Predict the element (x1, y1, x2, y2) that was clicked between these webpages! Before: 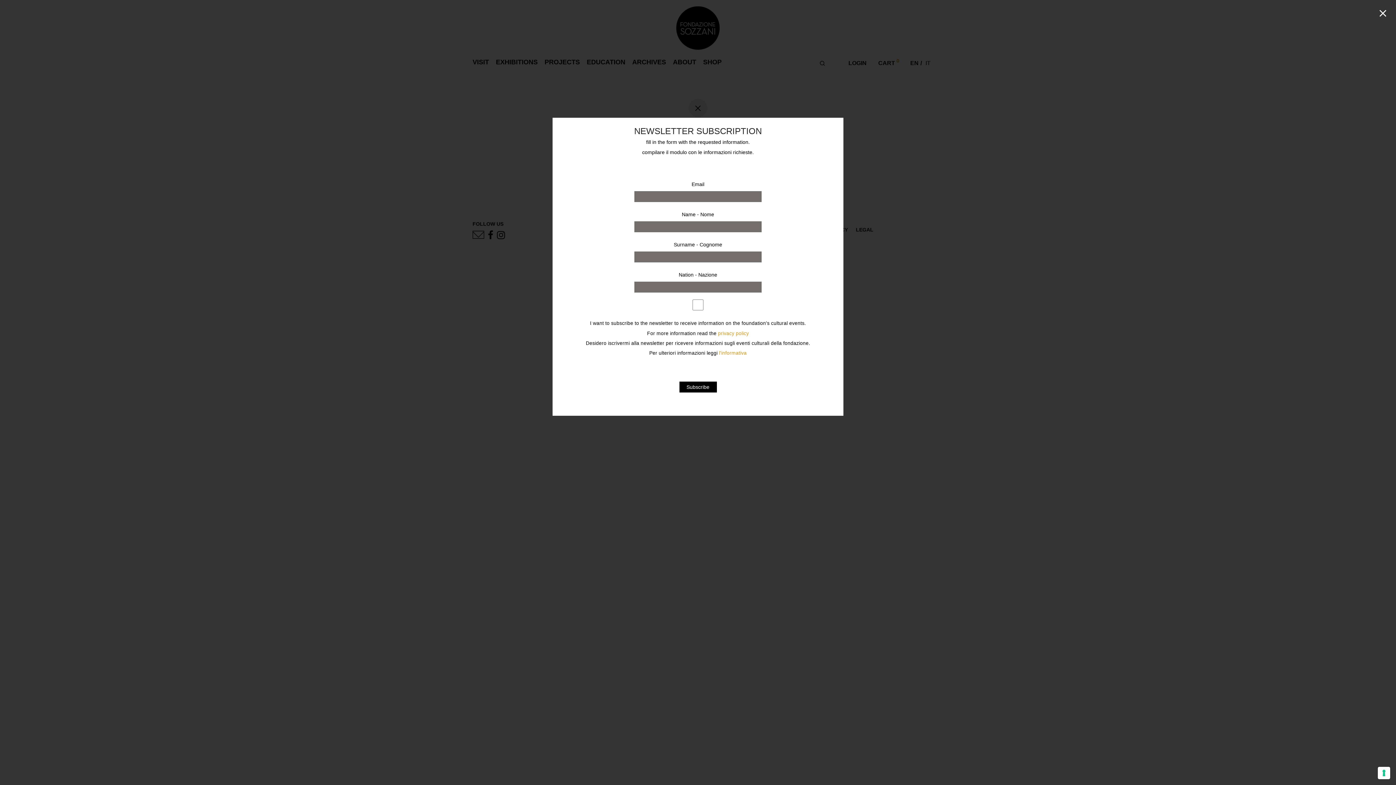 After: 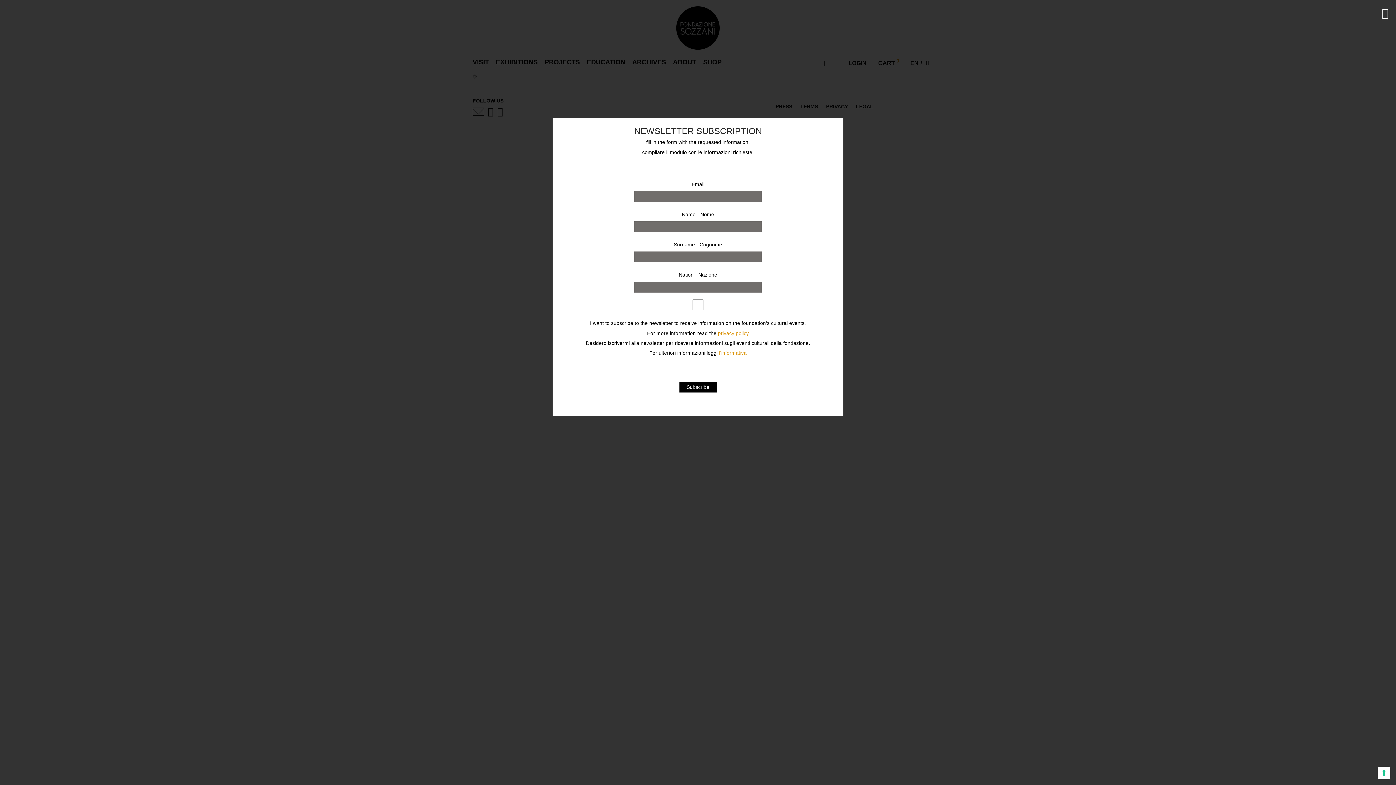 Action: label: privacy policy bbox: (718, 330, 749, 336)